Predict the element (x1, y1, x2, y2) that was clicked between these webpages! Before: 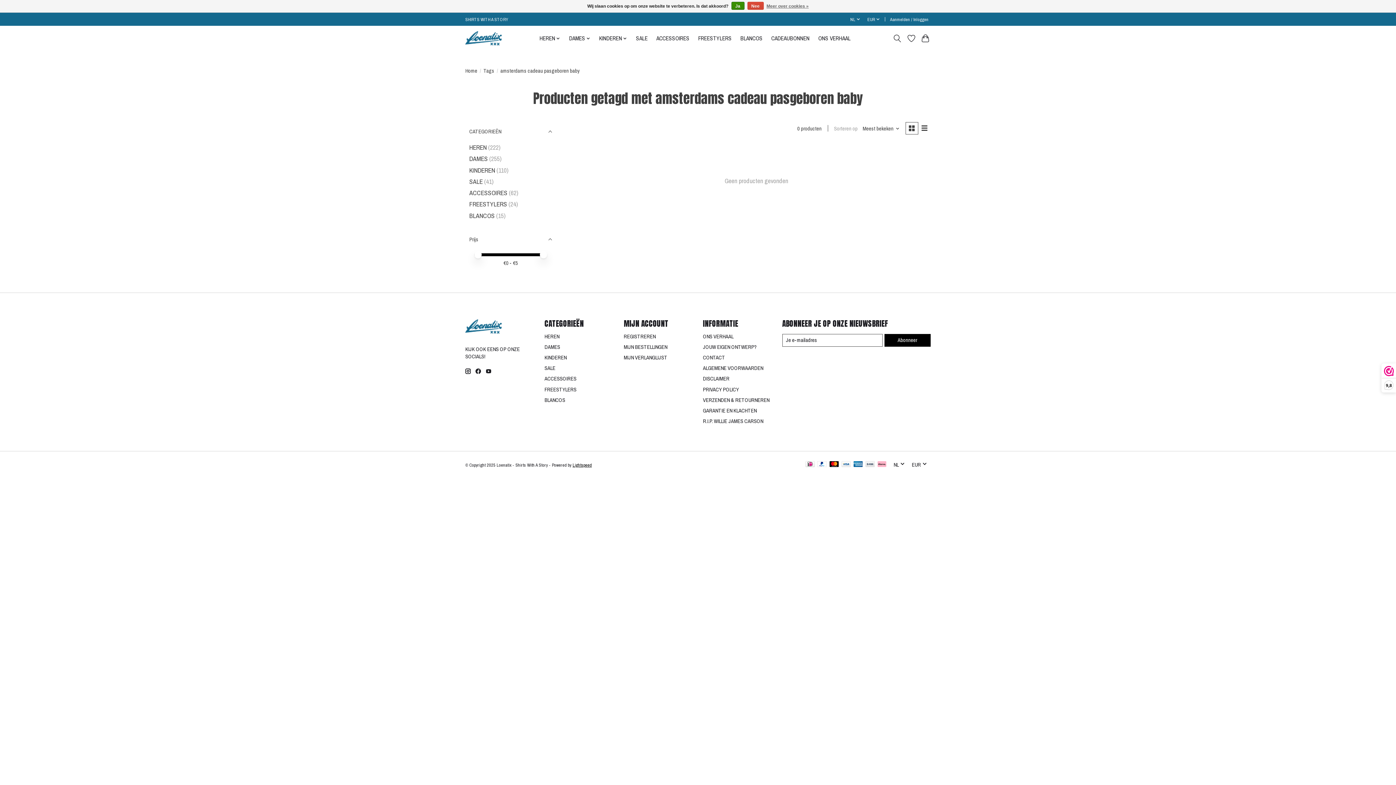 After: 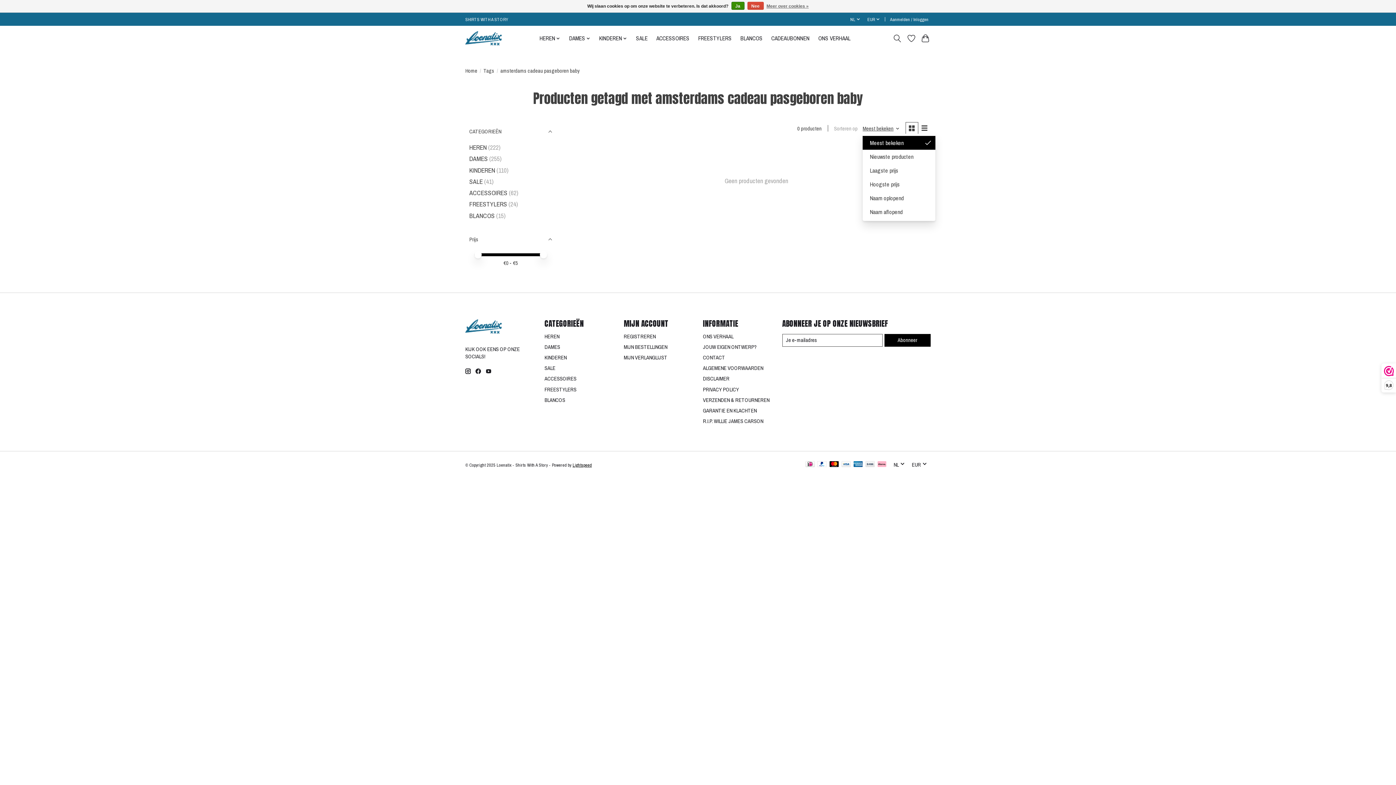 Action: label: Meest bekeken, Sorteren op bbox: (862, 125, 899, 132)